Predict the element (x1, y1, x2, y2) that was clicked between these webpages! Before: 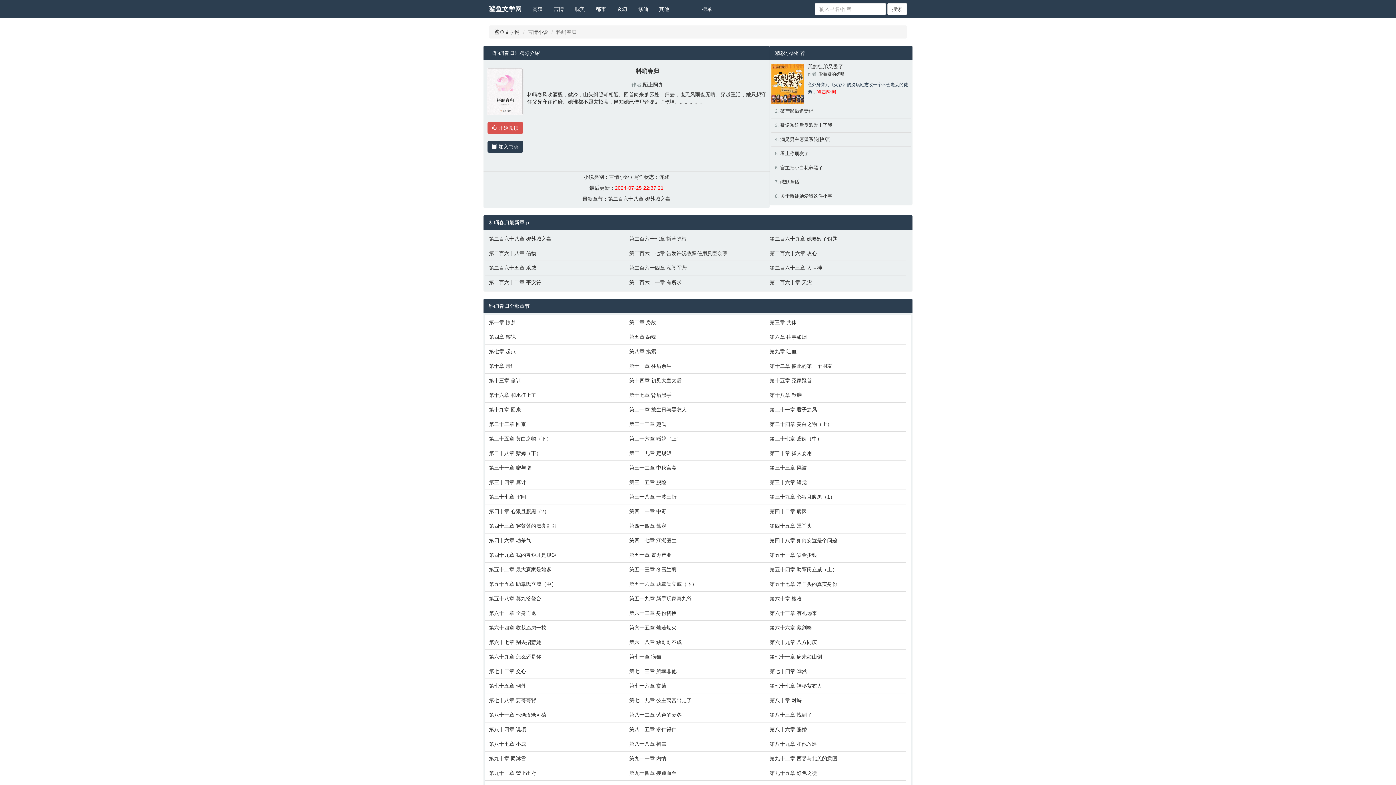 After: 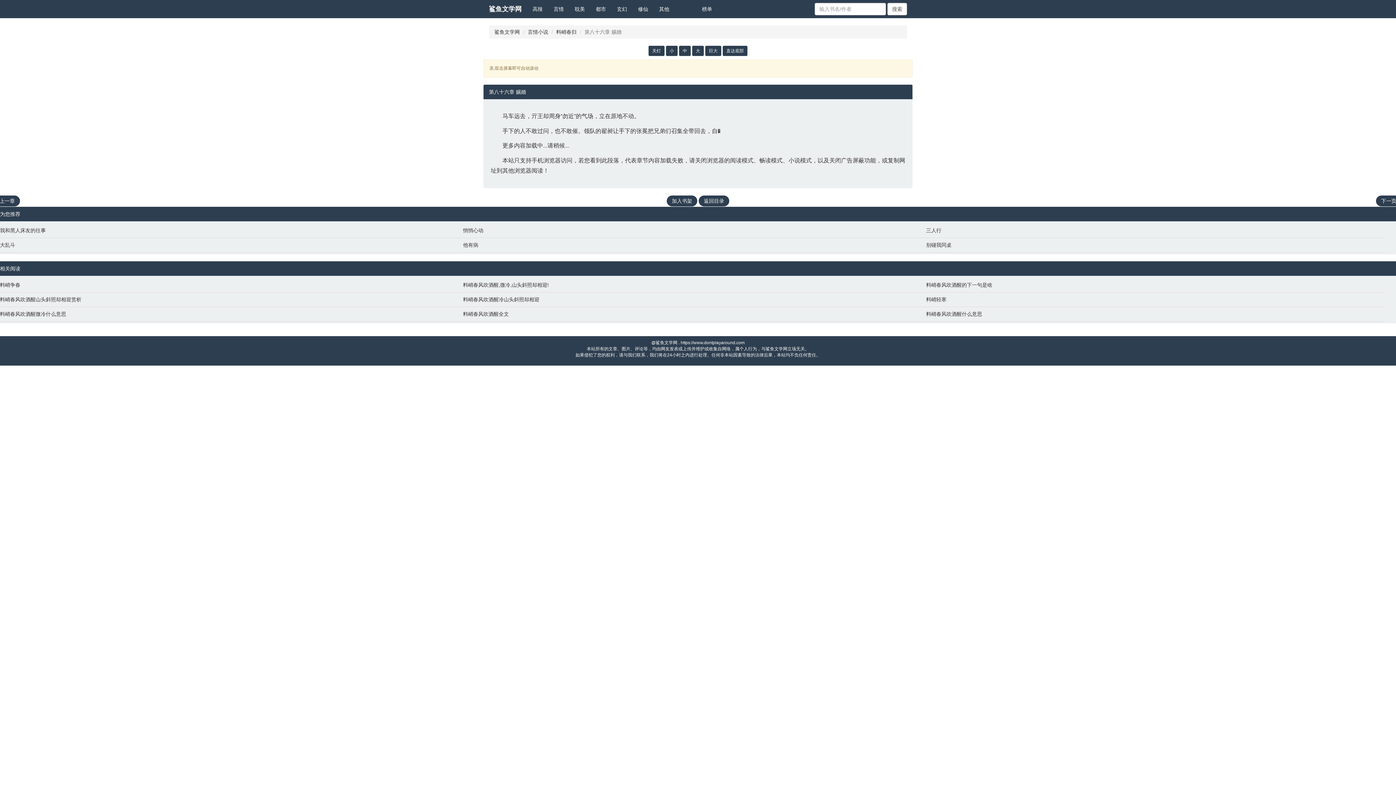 Action: label: 第八十六章 赐婚 bbox: (769, 726, 903, 733)